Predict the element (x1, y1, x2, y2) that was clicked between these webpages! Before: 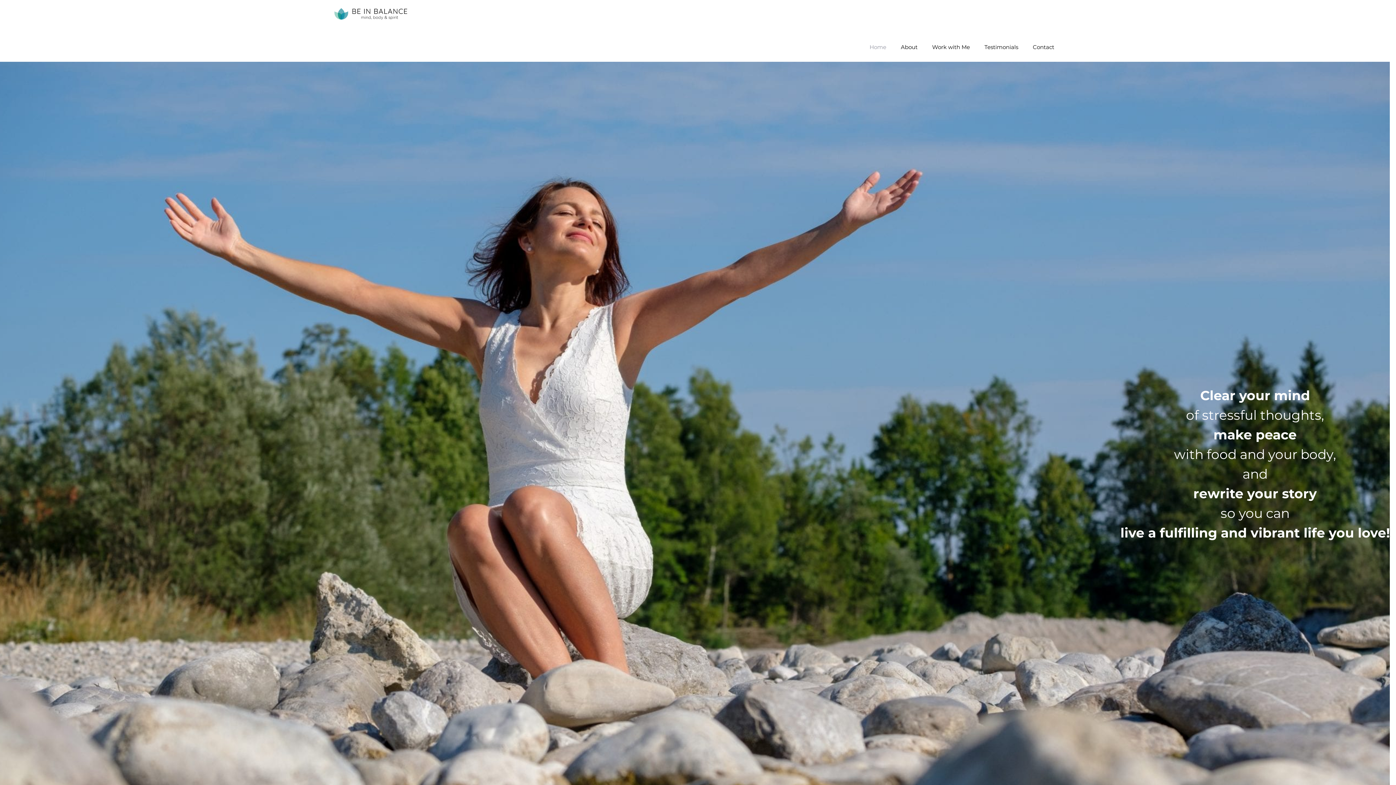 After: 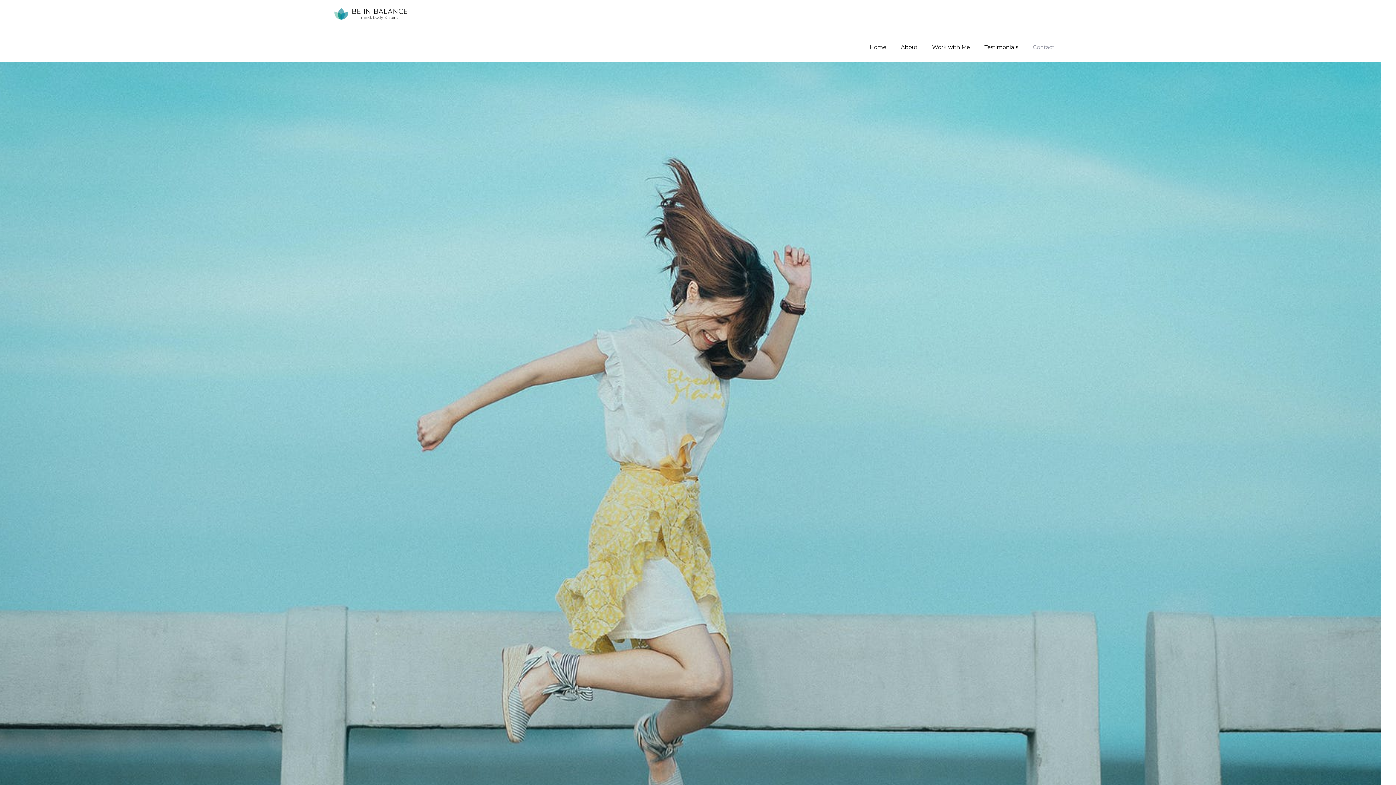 Action: label: Contact bbox: (1025, 36, 1061, 58)